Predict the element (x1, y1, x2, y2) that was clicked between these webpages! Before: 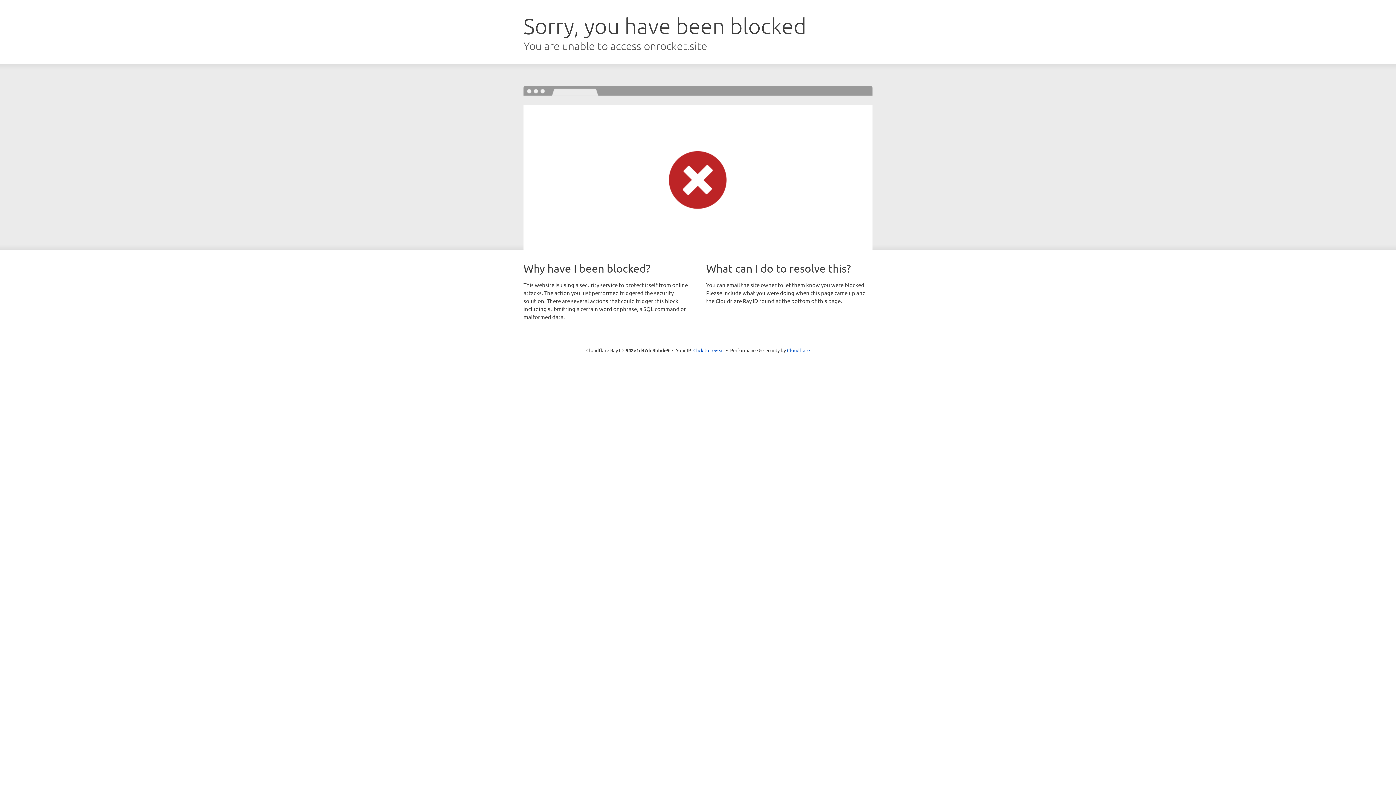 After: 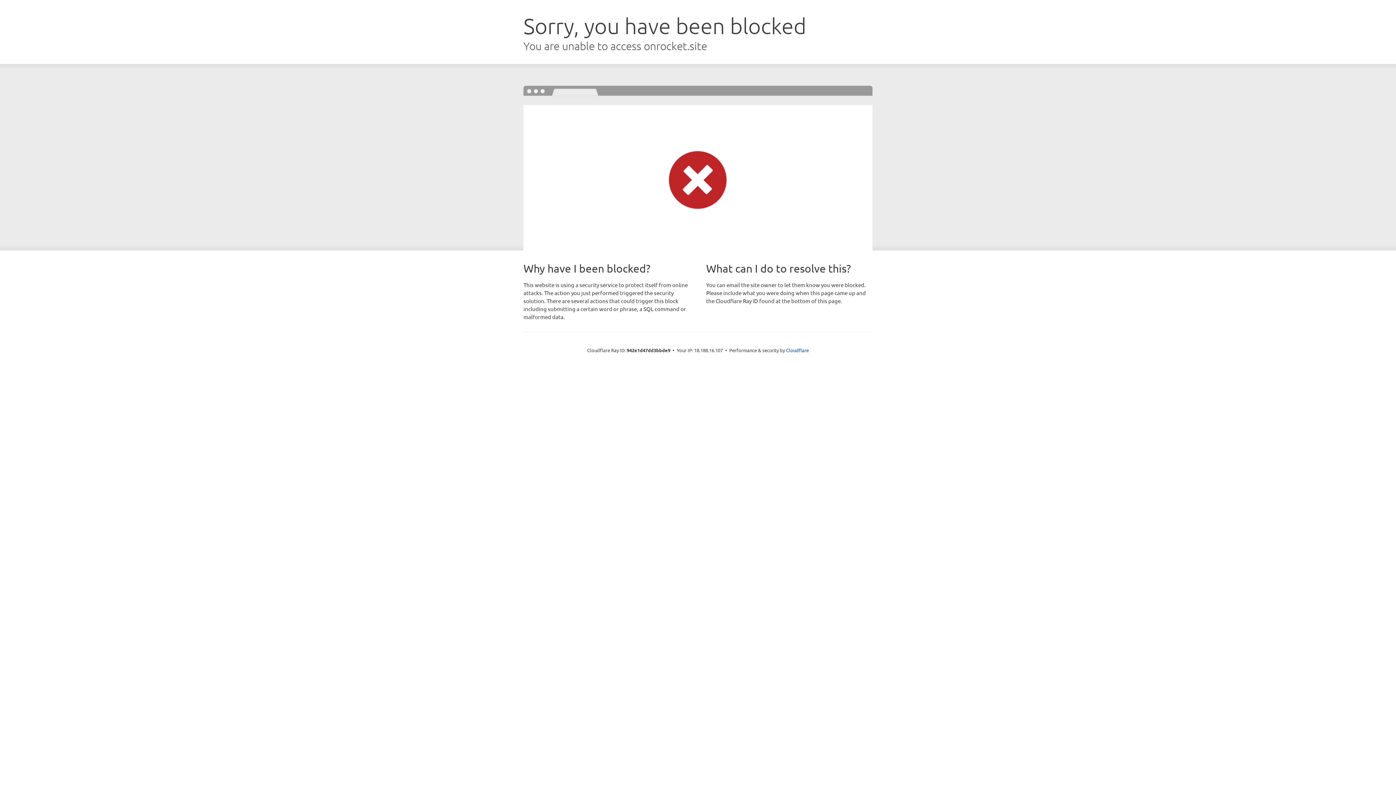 Action: bbox: (693, 346, 724, 353) label: Click to reveal